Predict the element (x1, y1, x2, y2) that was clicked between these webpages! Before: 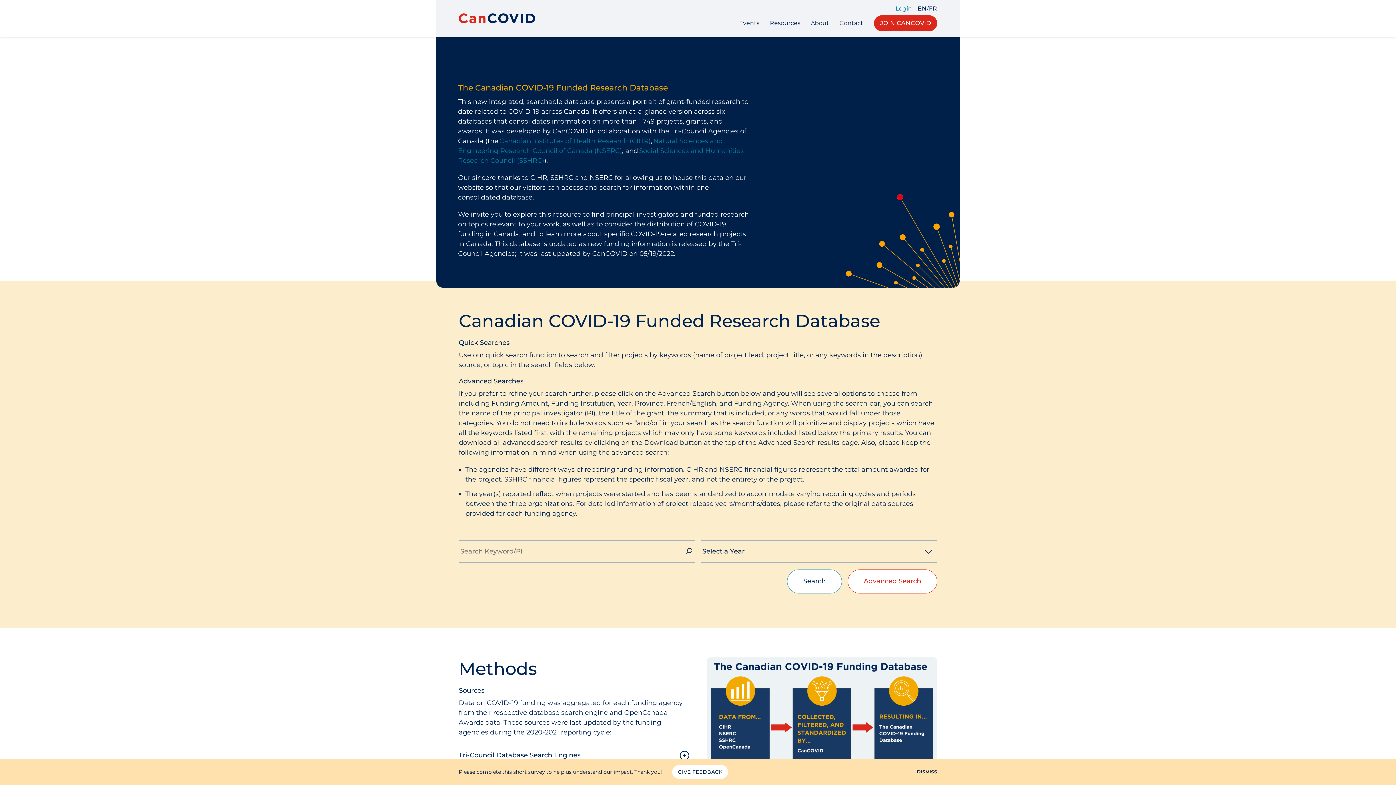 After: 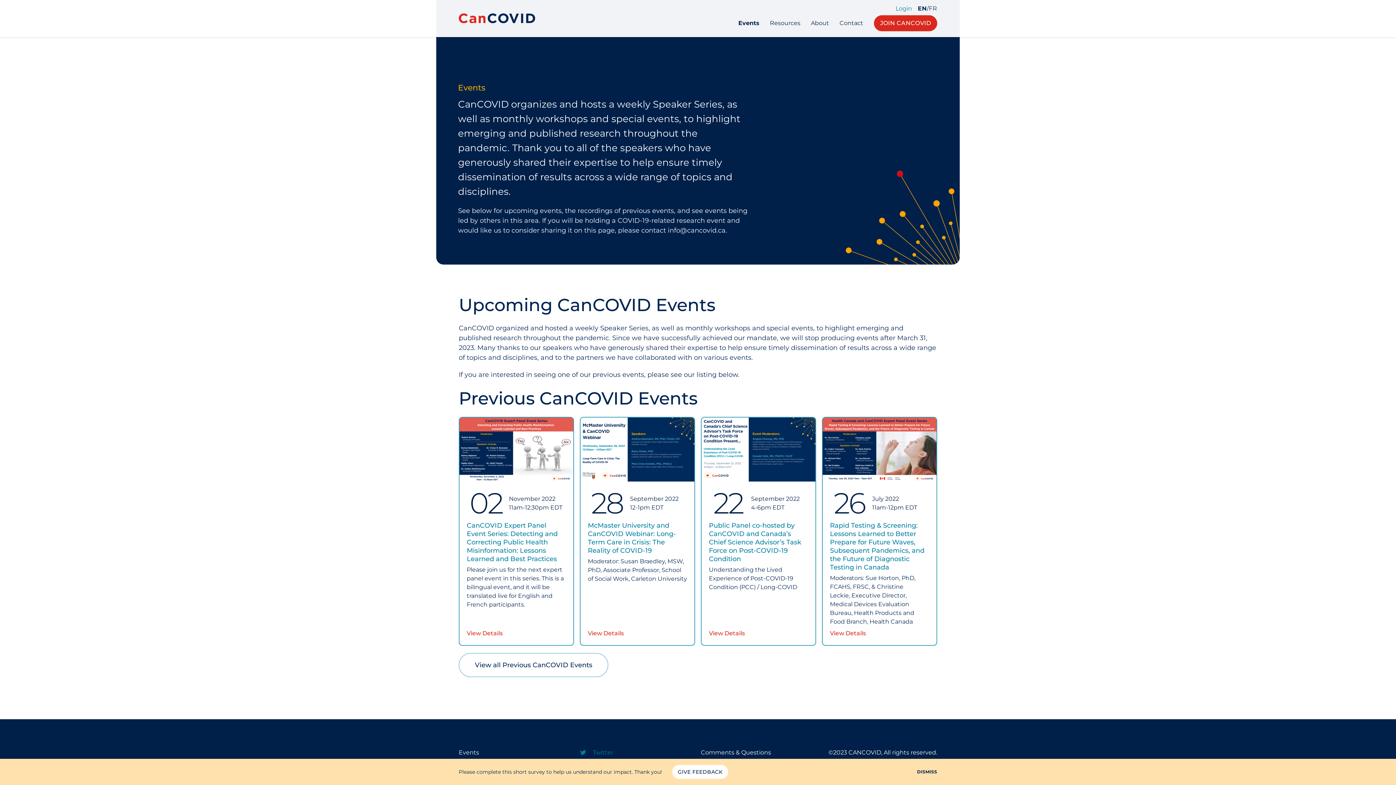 Action: label: Events bbox: (739, 19, 759, 26)